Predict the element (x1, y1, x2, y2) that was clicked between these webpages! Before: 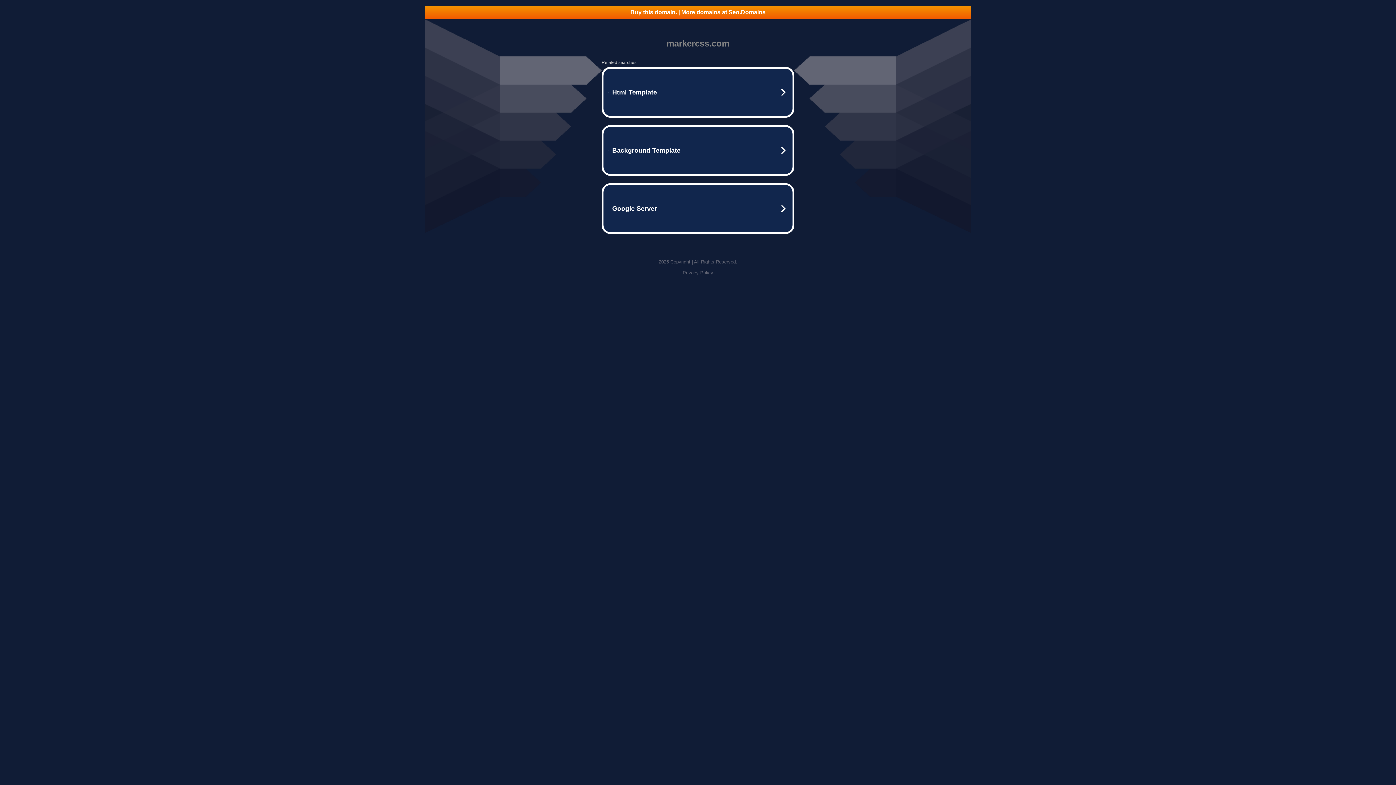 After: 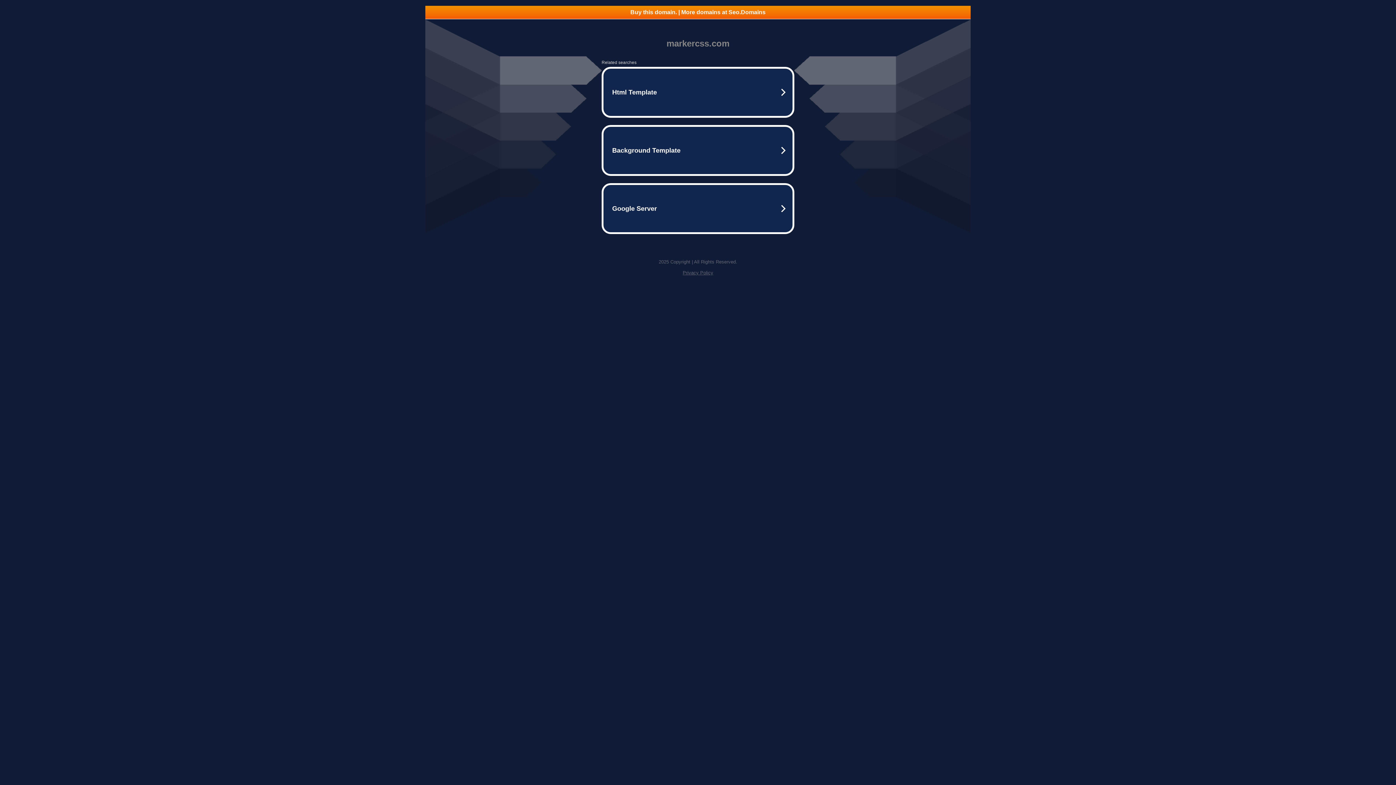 Action: label: Buy this domain. | More domains at Seo.Domains bbox: (425, 5, 970, 18)